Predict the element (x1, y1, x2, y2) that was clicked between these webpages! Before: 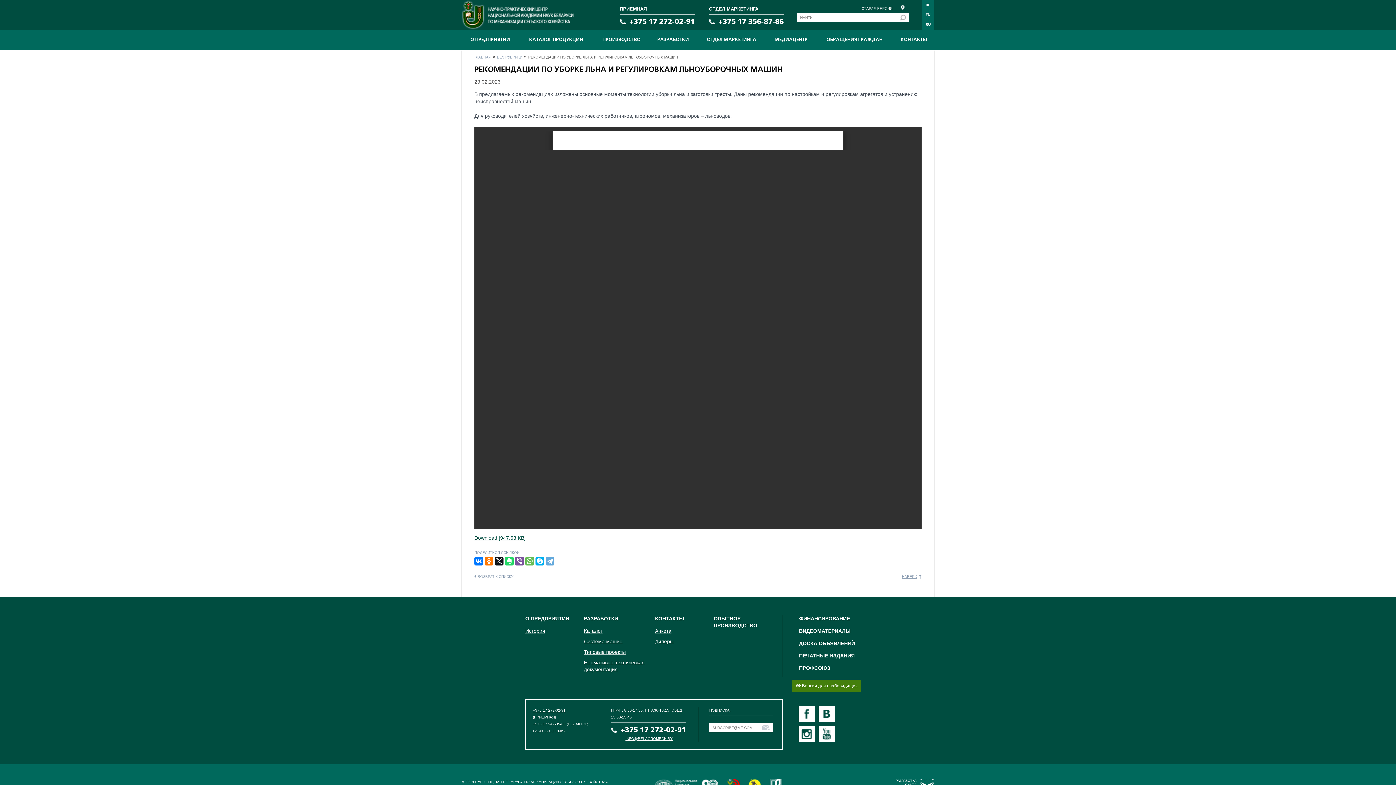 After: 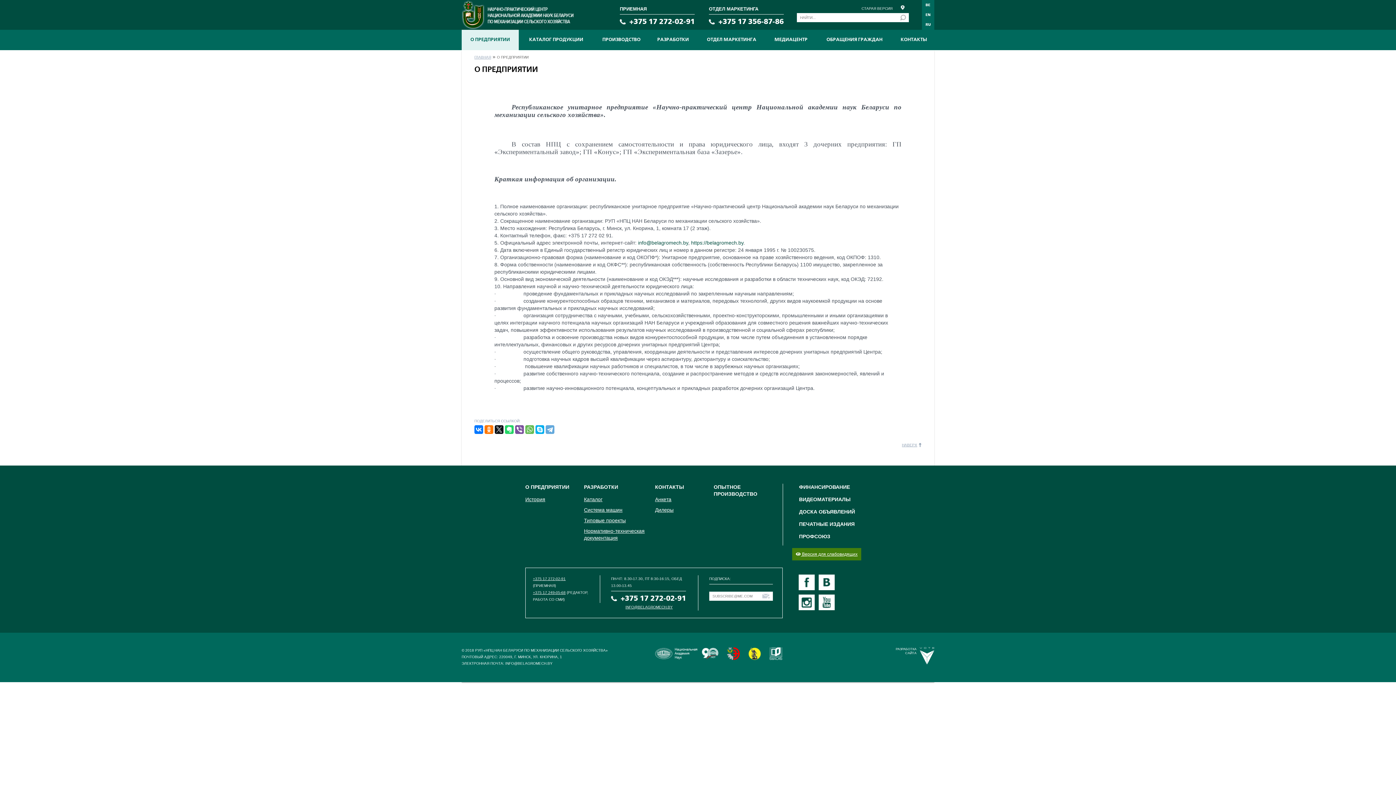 Action: bbox: (525, 616, 569, 621) label: О ПРЕДПРИЯТИИ